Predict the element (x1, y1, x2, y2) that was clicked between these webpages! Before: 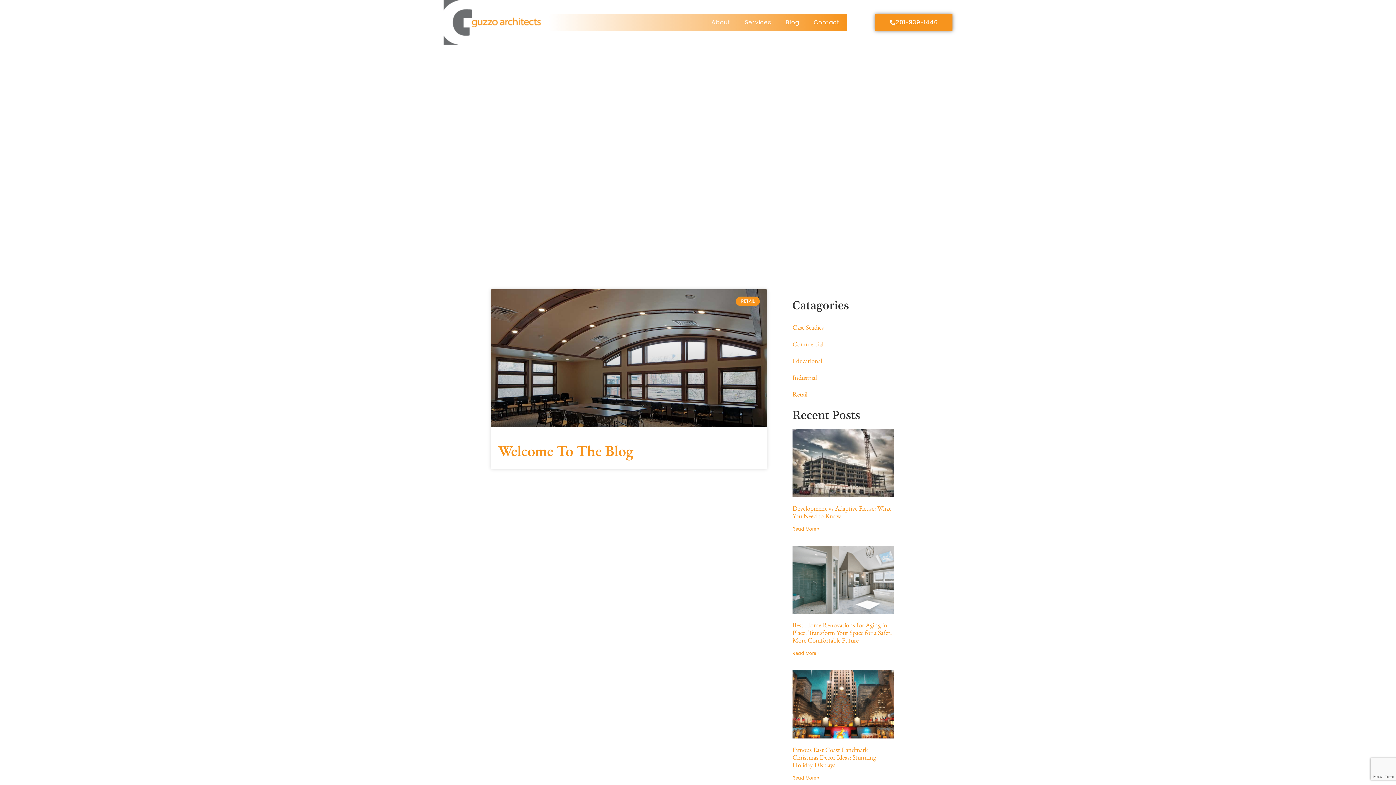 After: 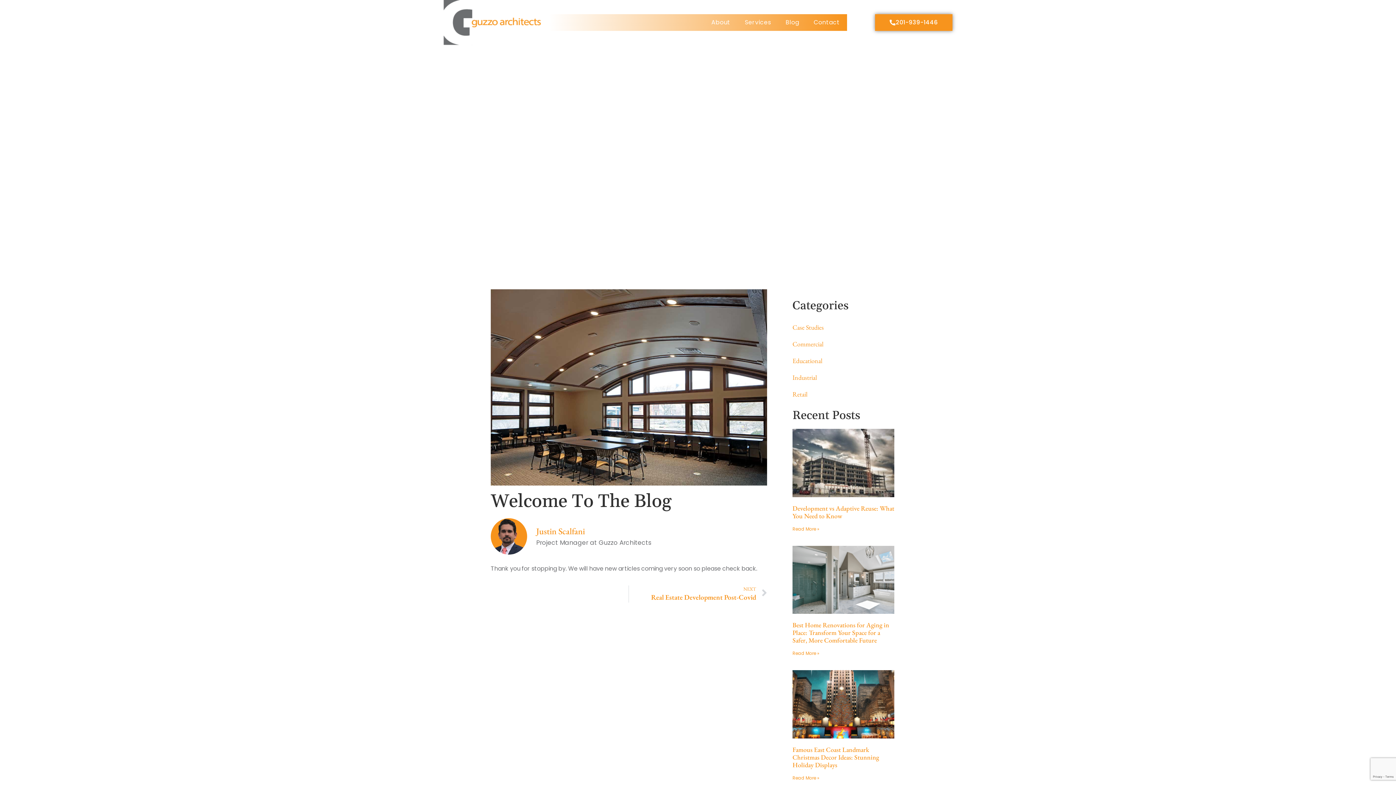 Action: bbox: (498, 441, 633, 461) label: Welcome To The Blog